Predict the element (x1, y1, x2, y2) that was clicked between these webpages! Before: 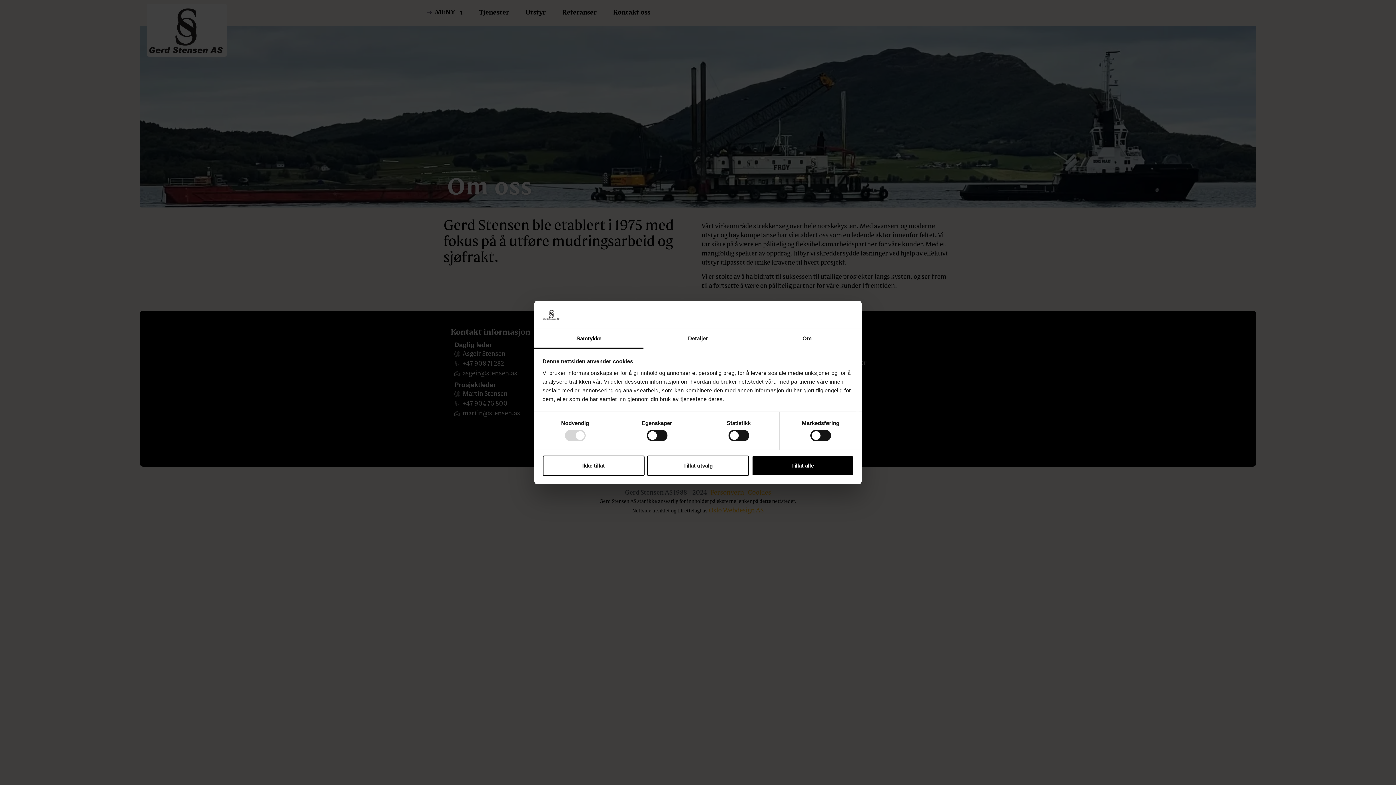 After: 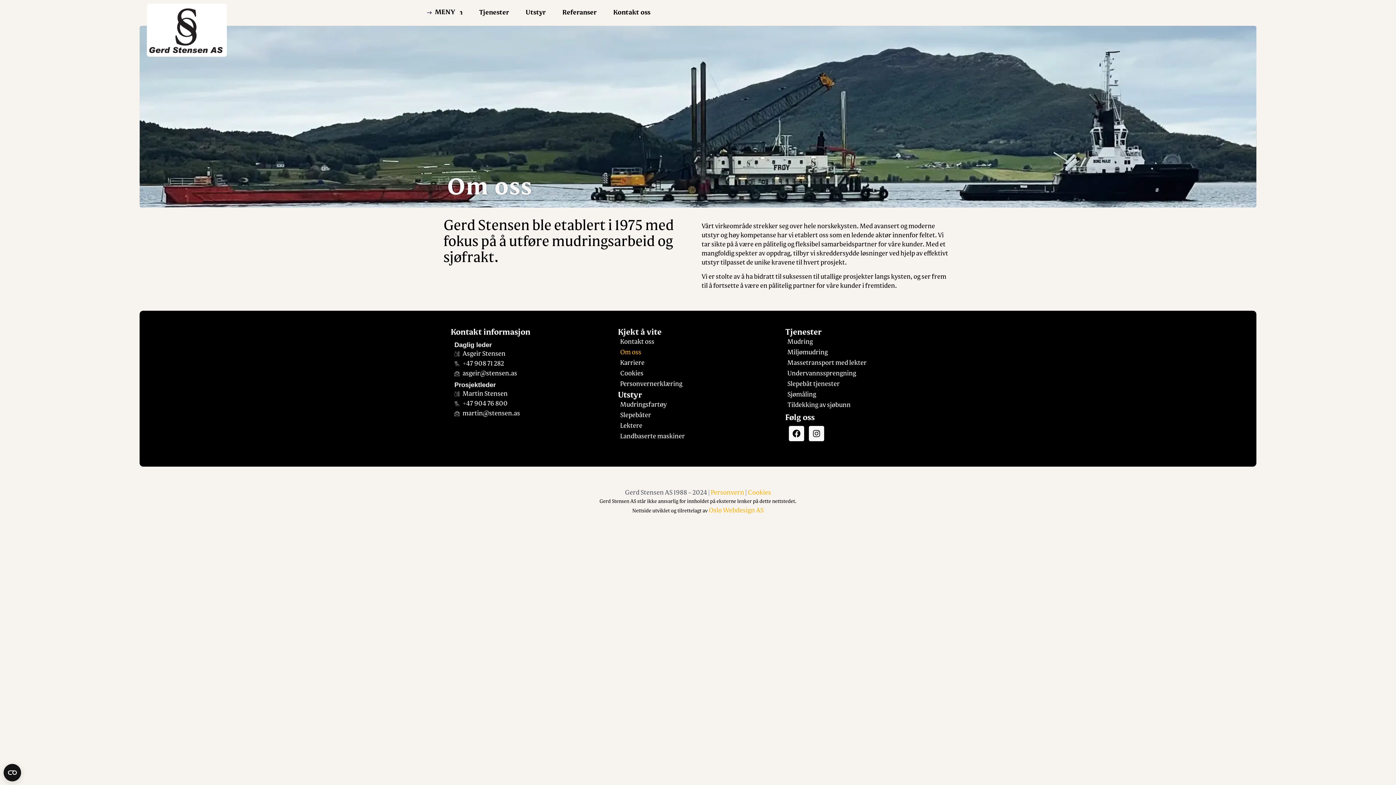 Action: bbox: (647, 455, 749, 476) label: Tillat utvalg